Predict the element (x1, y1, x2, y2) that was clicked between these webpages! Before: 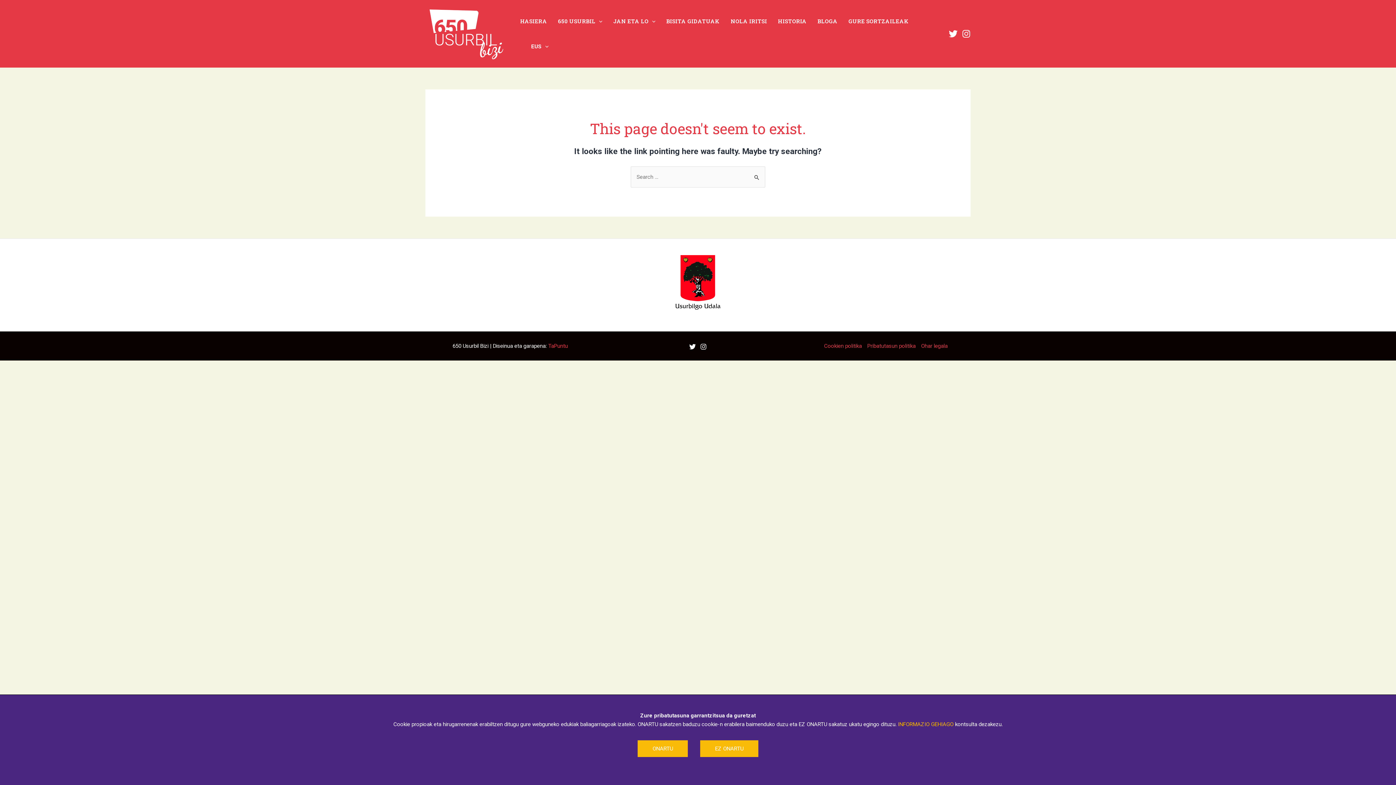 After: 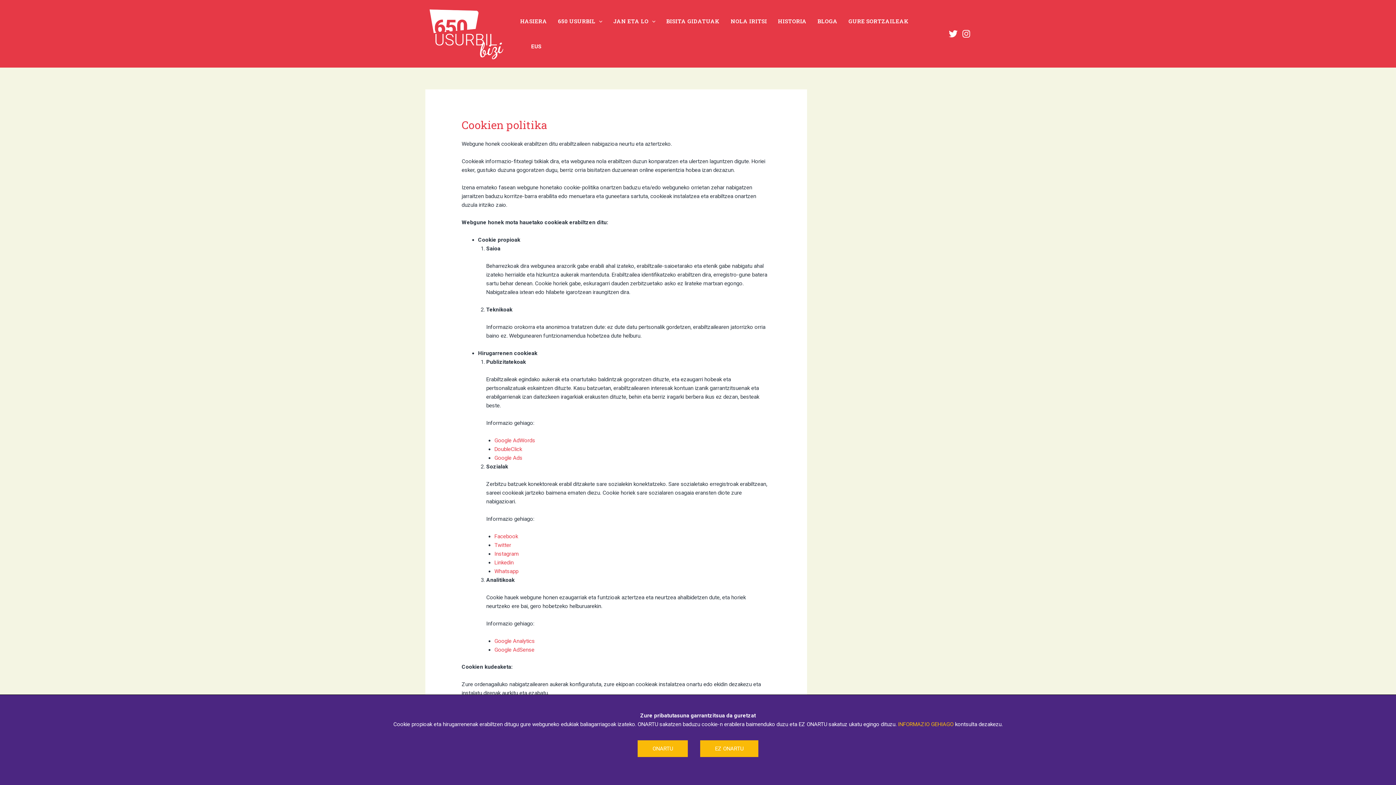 Action: bbox: (898, 721, 953, 727) label: INFORMAZIO GEHIAGO